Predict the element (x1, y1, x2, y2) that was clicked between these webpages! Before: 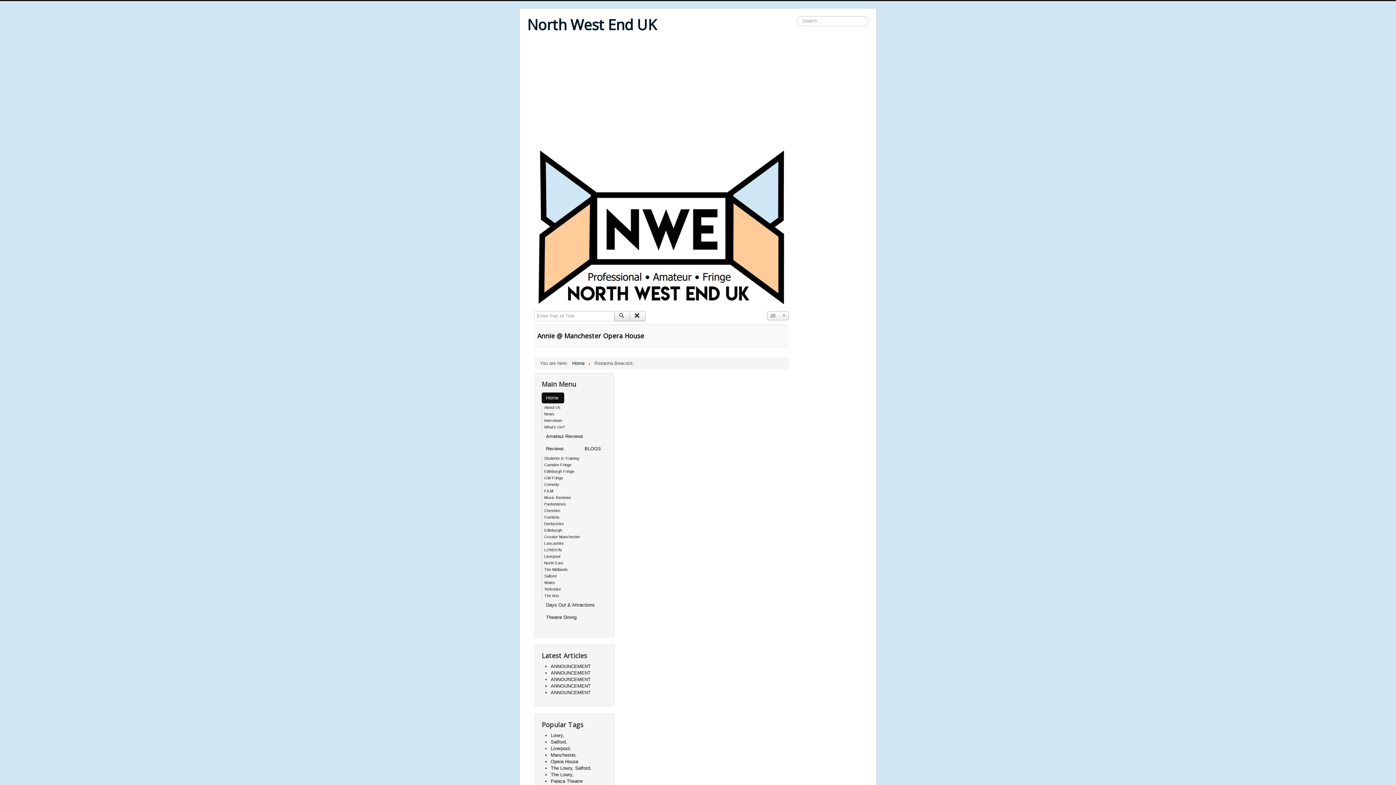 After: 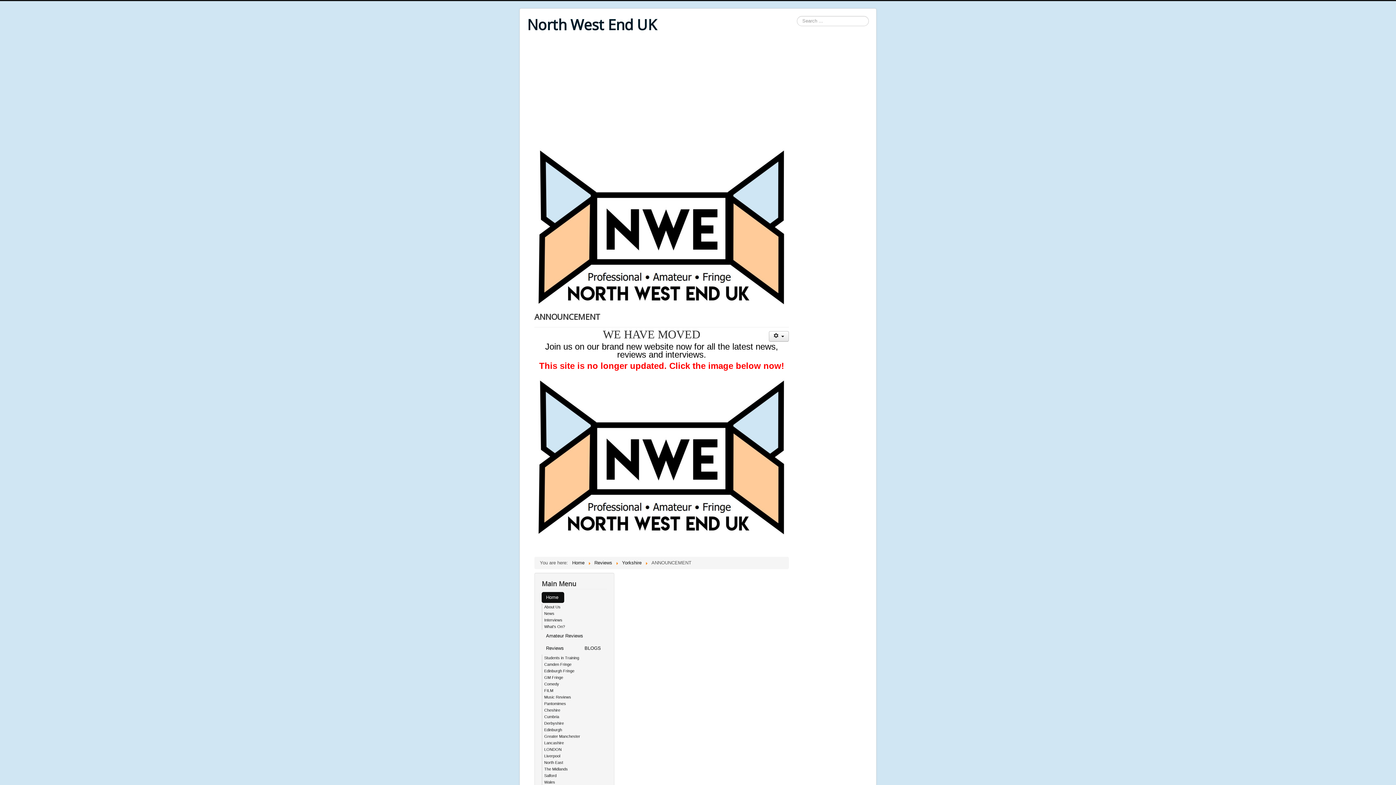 Action: label: ANNOUNCEMENT bbox: (550, 683, 590, 689)